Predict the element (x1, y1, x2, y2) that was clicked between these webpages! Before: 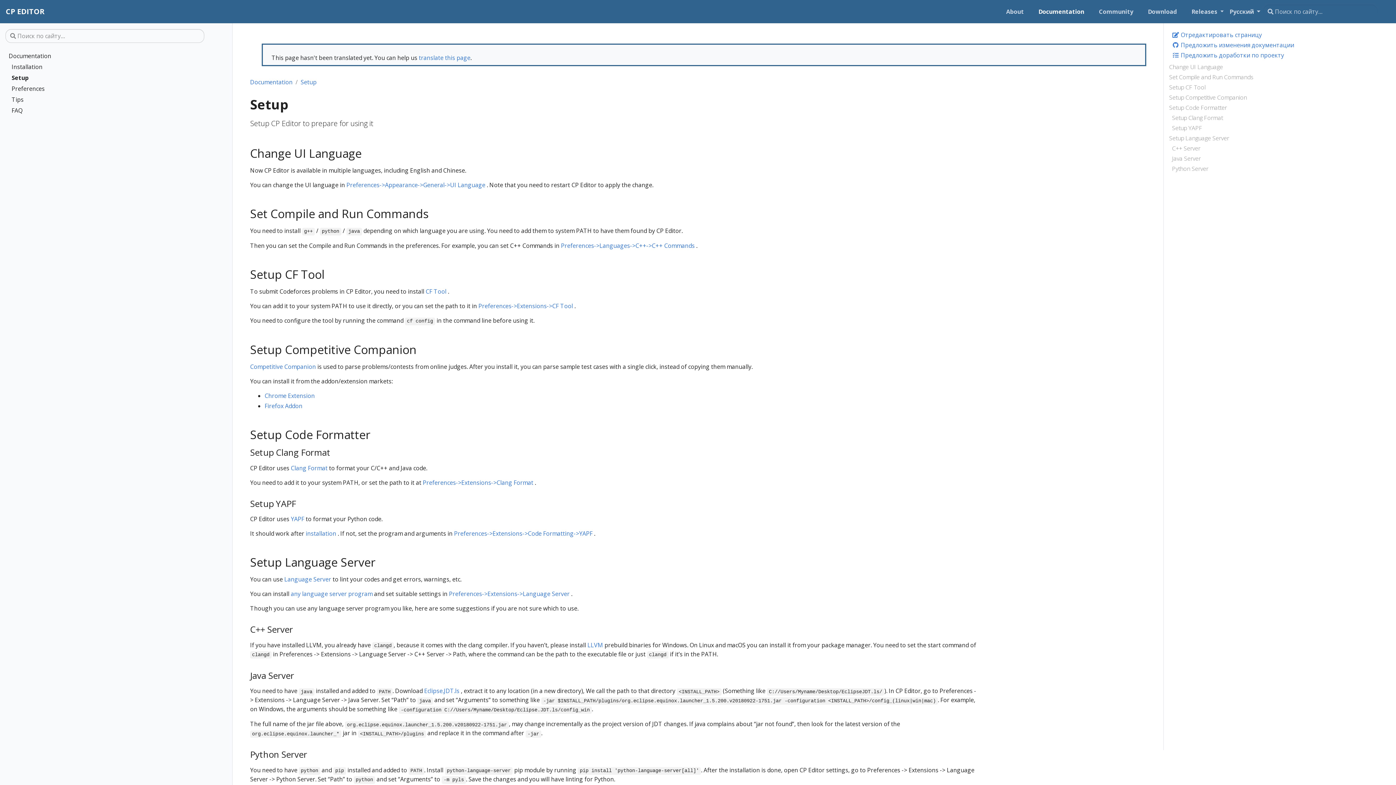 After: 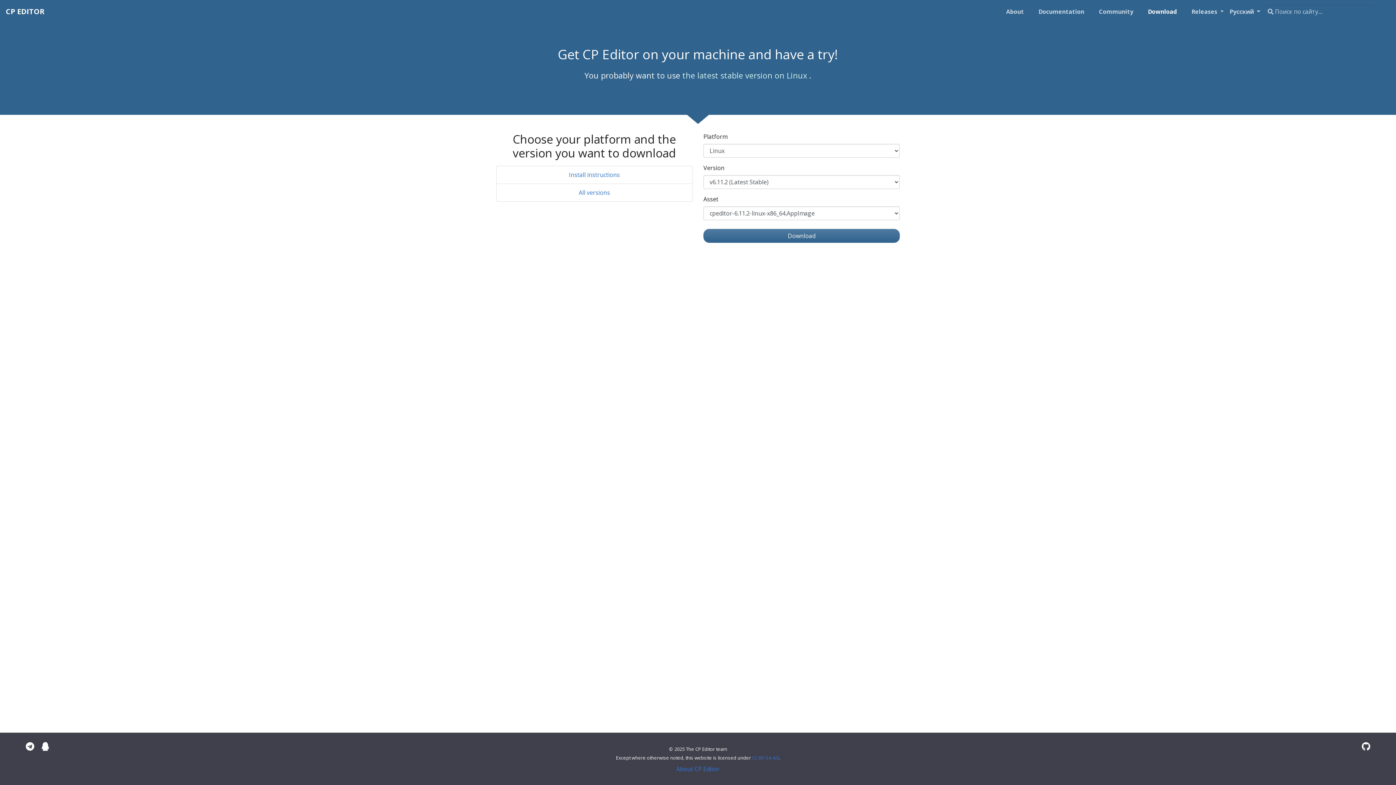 Action: bbox: (1145, 4, 1180, 18) label: Download